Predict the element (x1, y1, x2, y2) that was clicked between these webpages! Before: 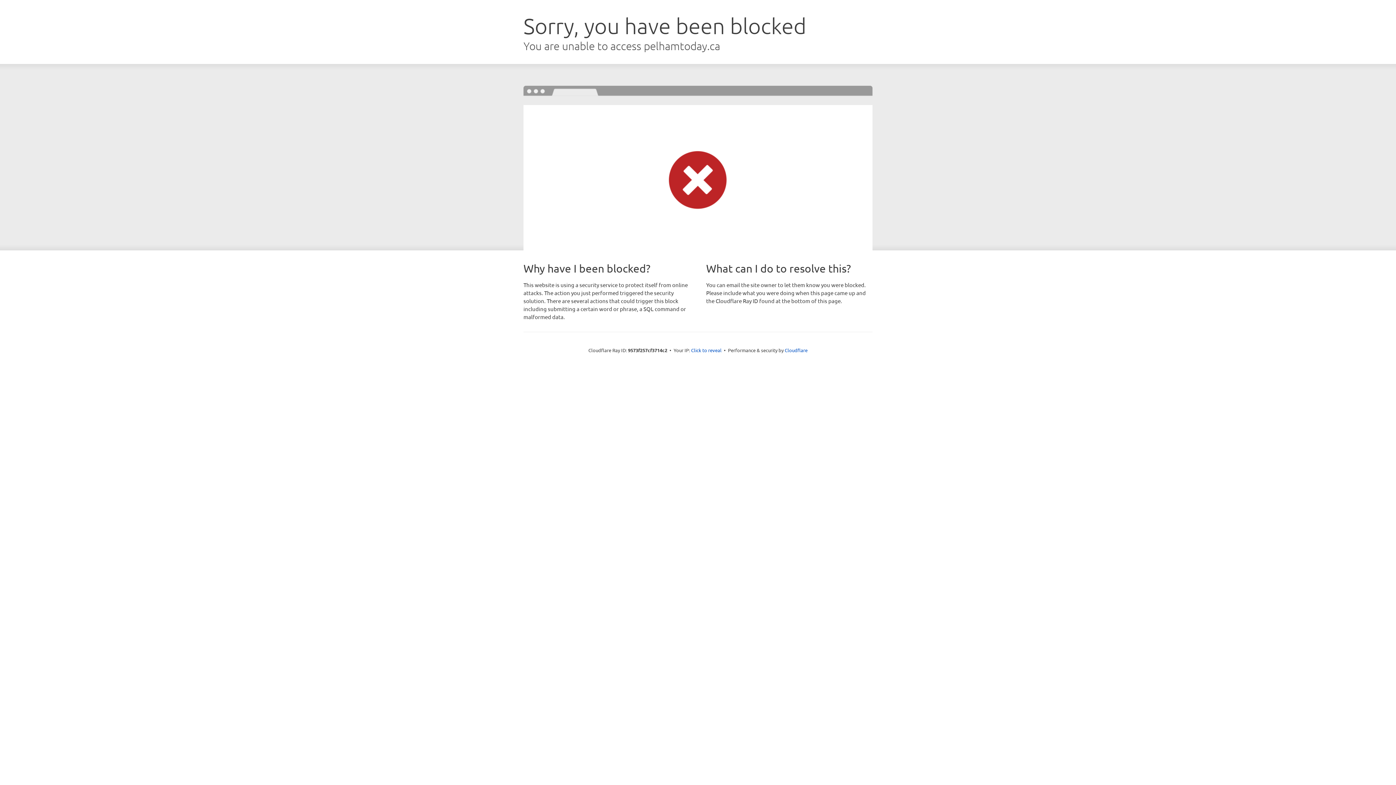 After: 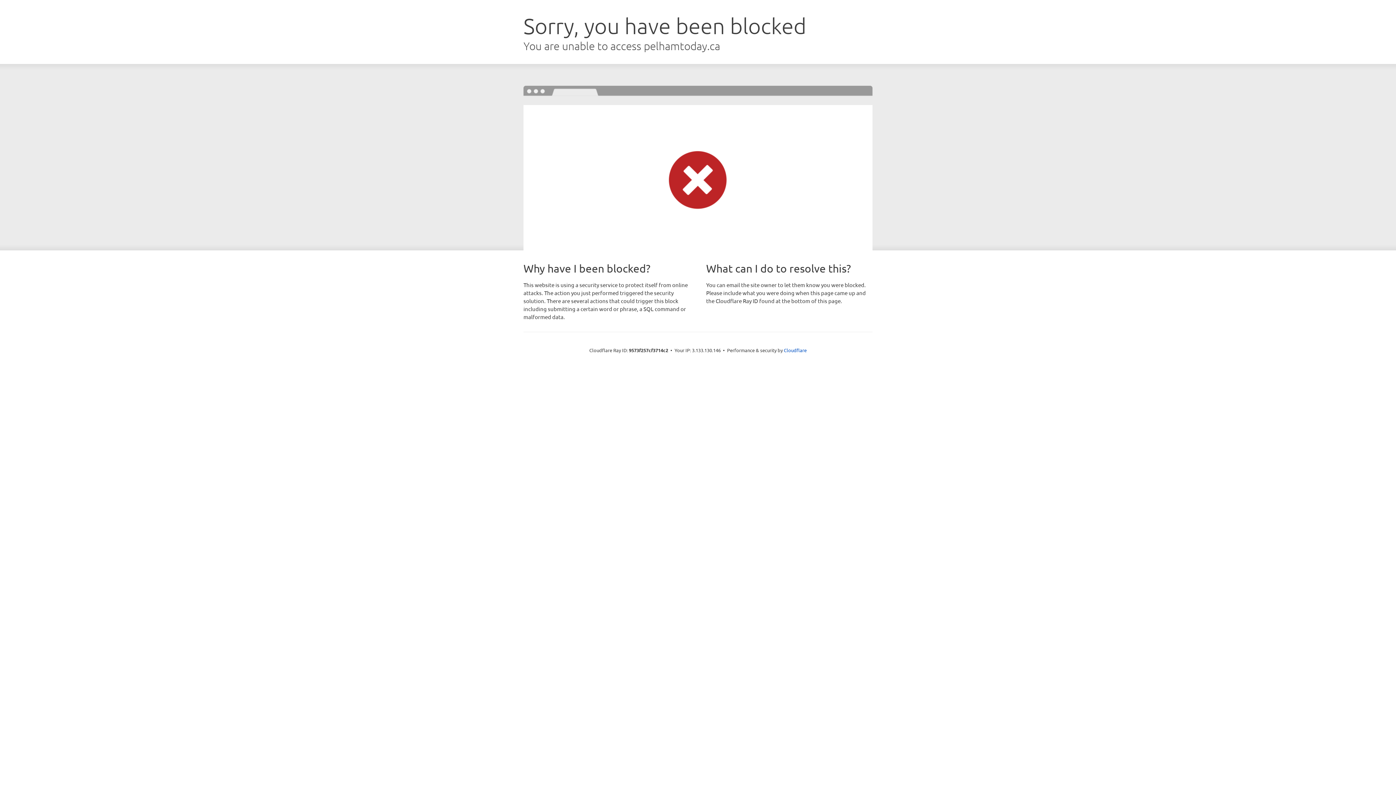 Action: label: Click to reveal bbox: (691, 346, 721, 353)